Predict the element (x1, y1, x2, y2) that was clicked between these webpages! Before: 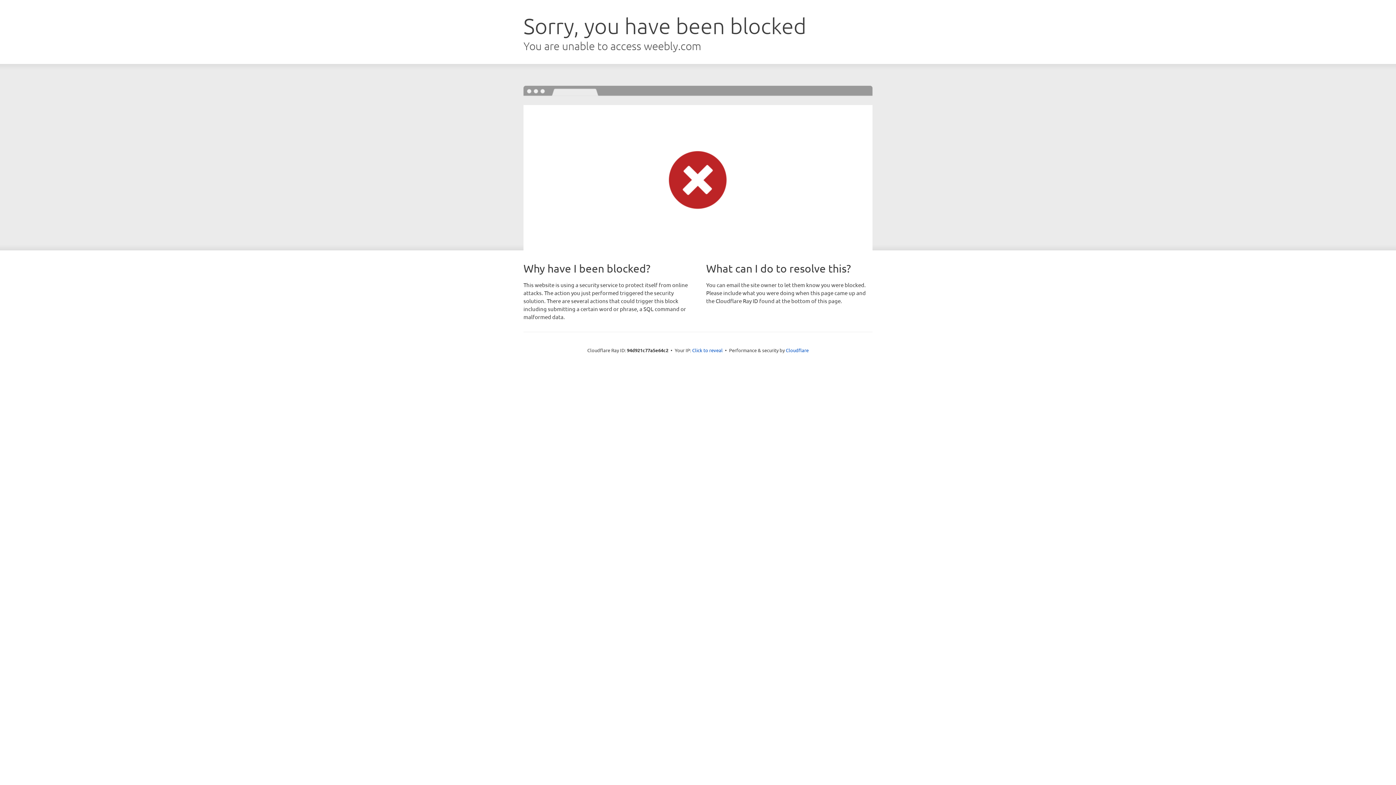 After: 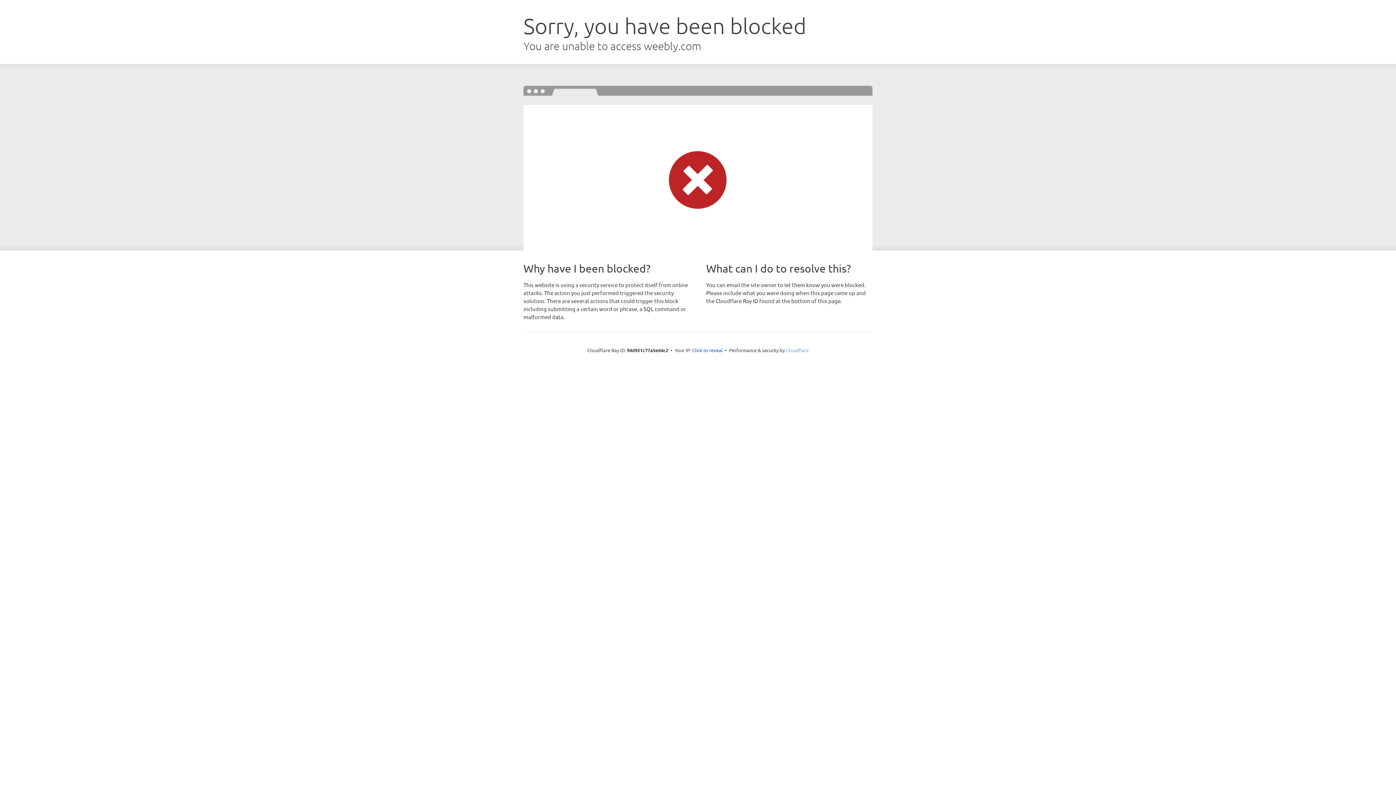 Action: bbox: (786, 347, 808, 353) label: Cloudflare